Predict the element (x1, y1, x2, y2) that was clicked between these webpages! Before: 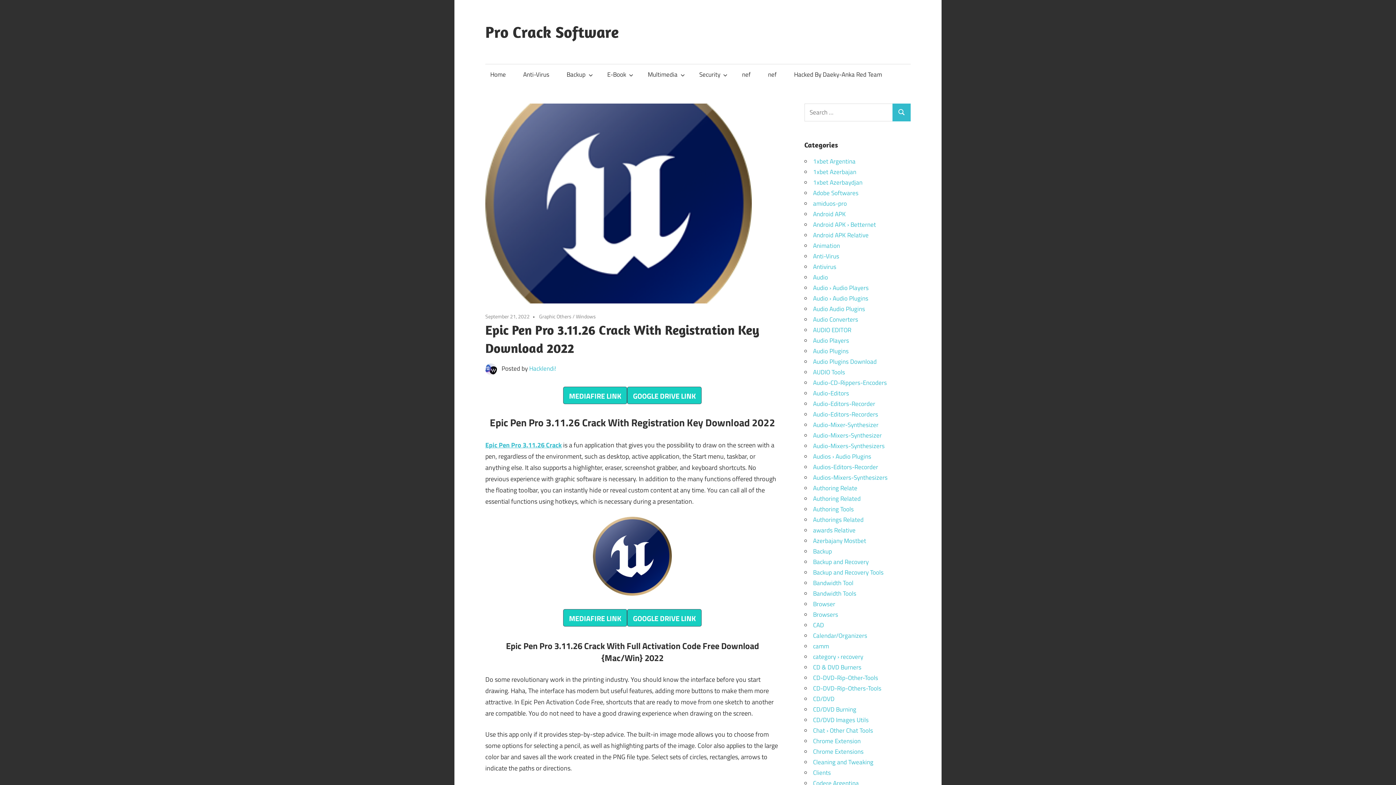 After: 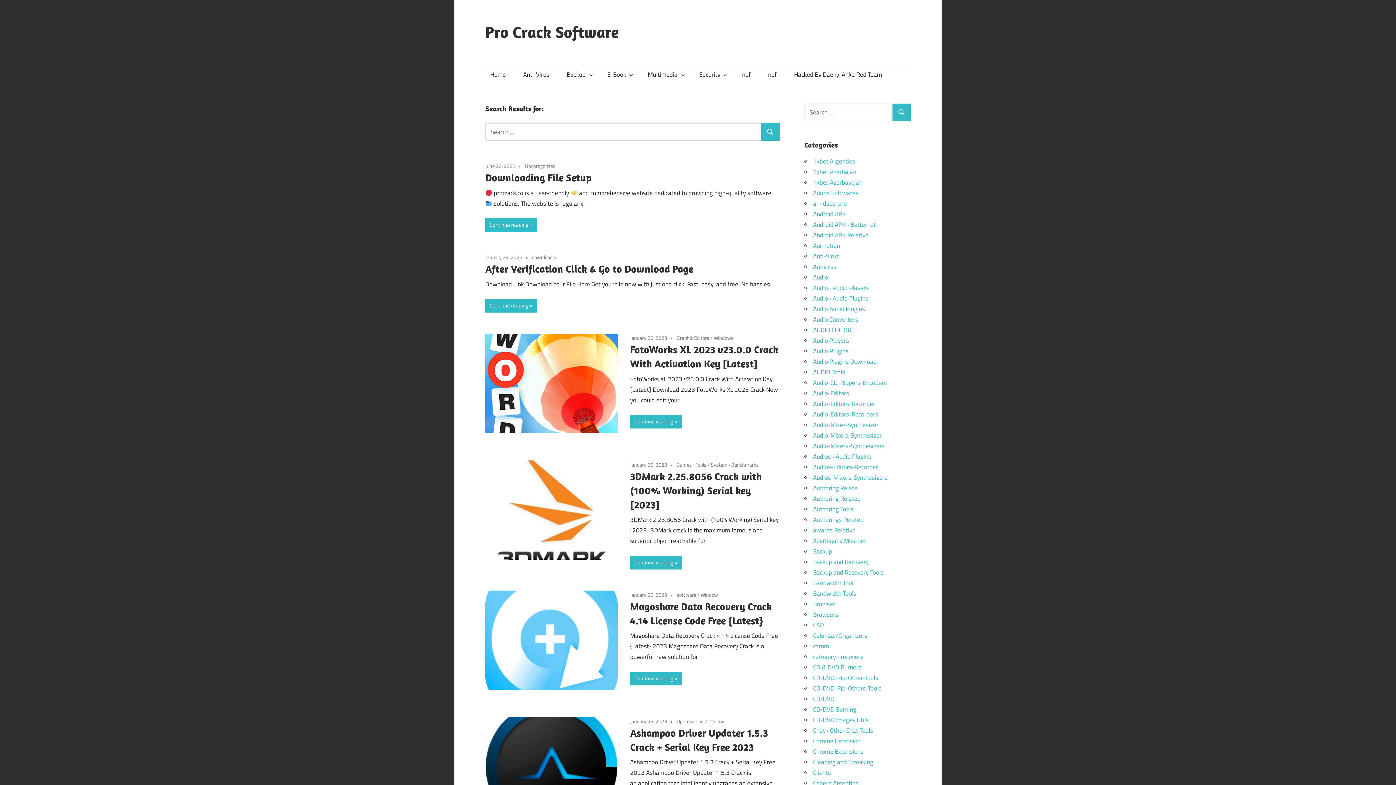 Action: label: Search bbox: (892, 103, 910, 121)